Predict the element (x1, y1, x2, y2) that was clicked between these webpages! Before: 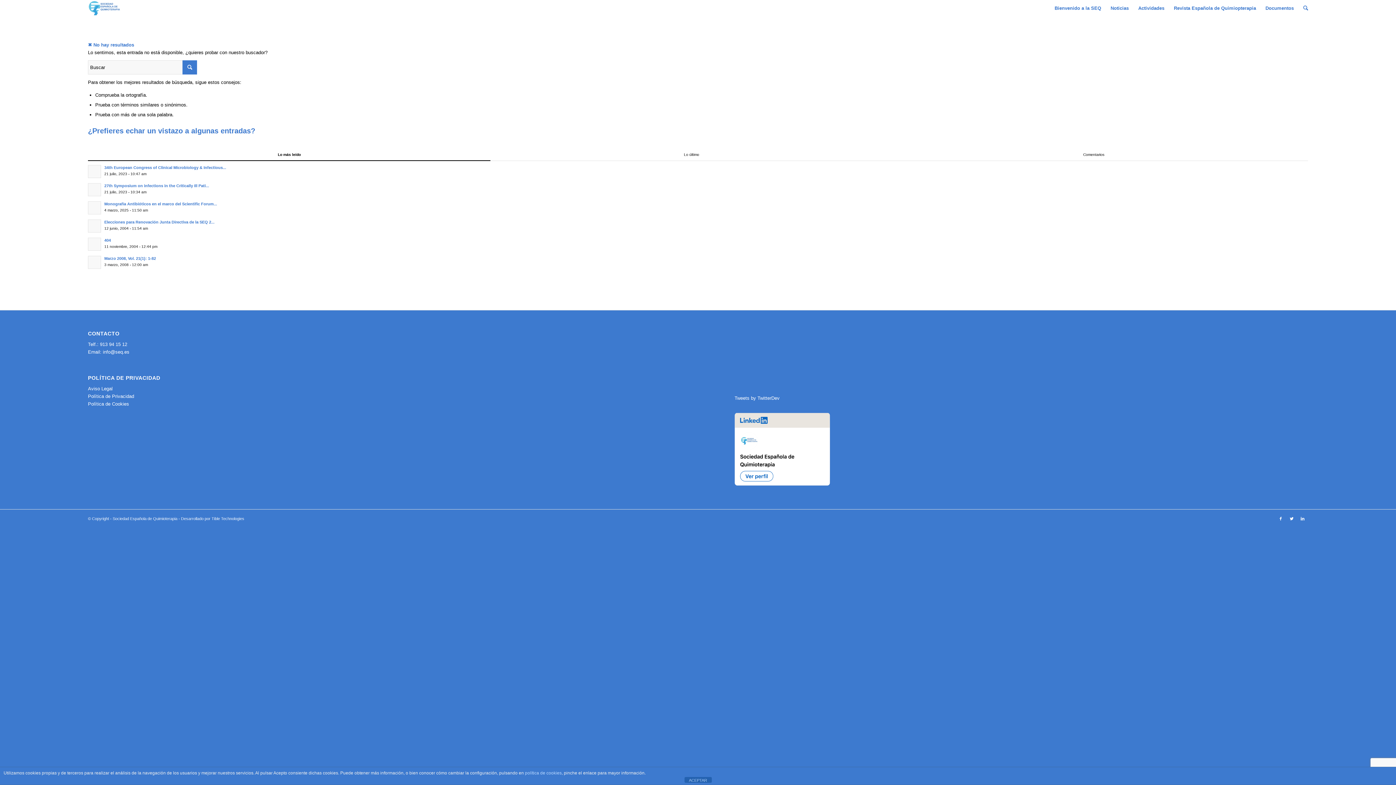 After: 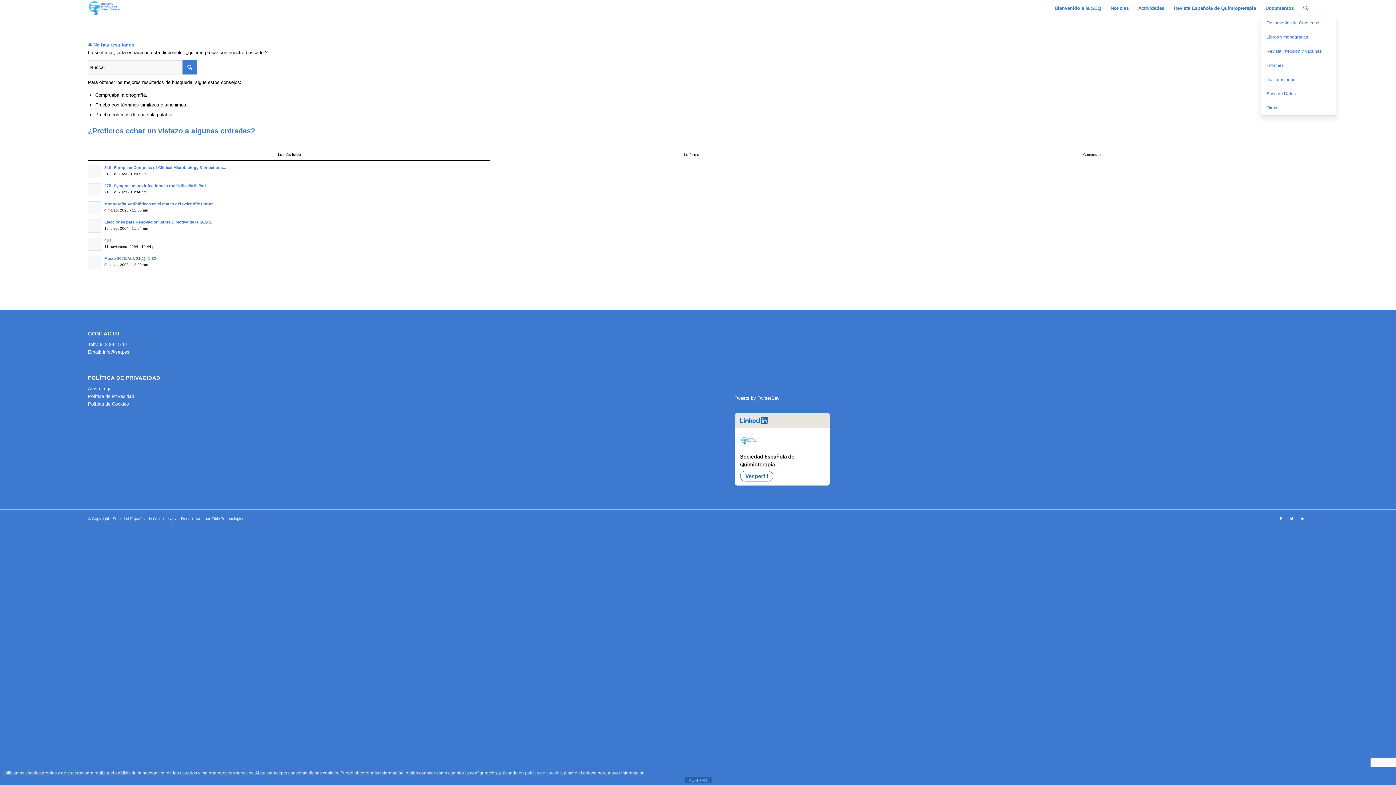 Action: bbox: (1261, 0, 1298, 16) label: Documentos